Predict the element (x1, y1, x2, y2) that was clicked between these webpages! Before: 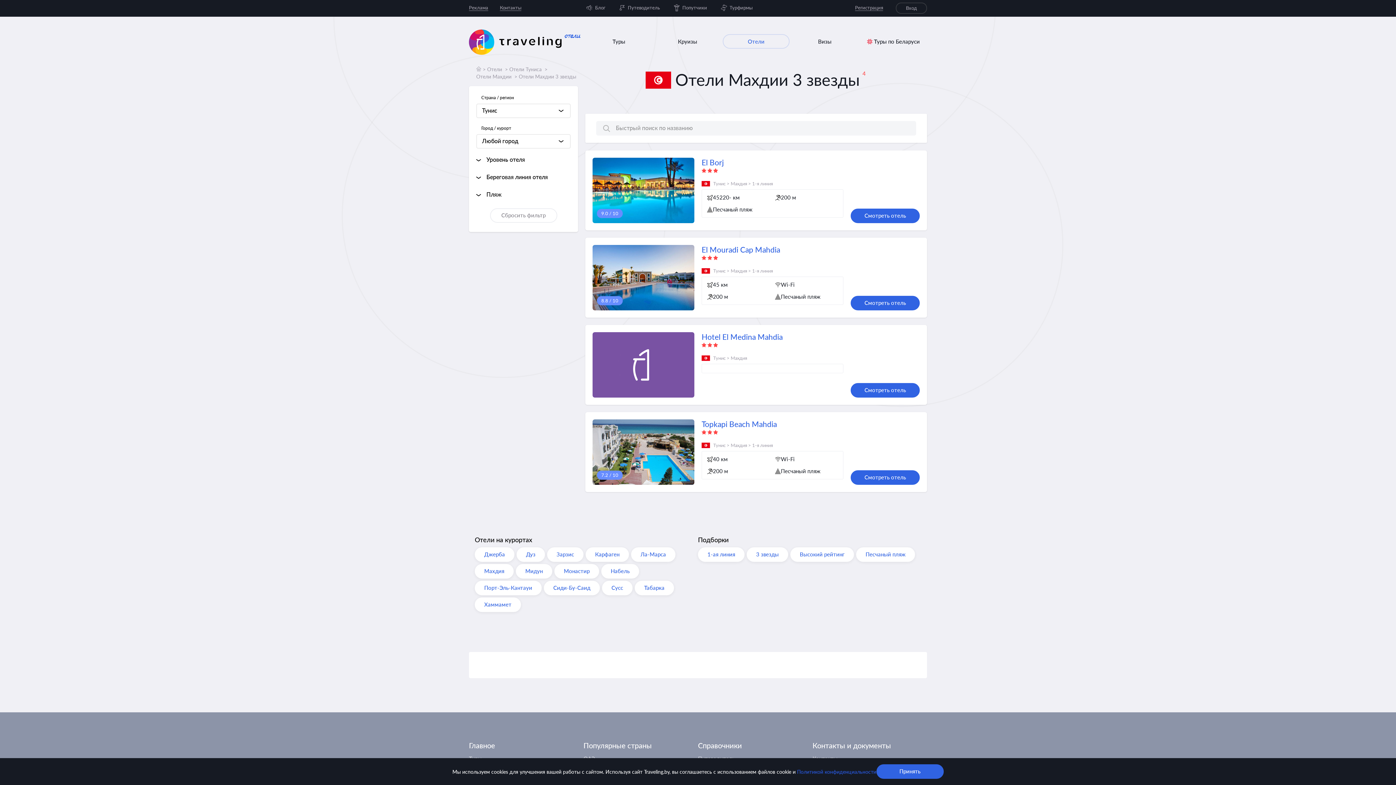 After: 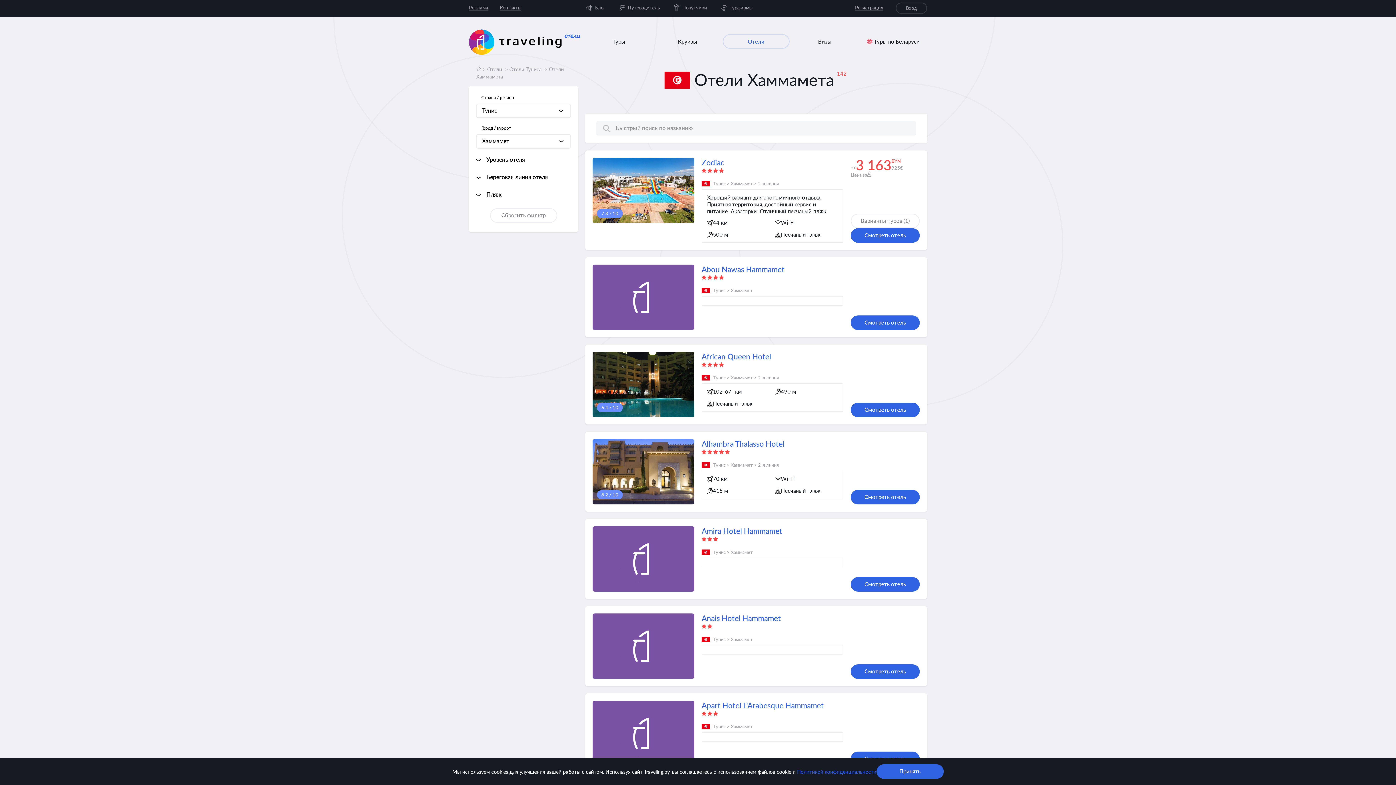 Action: label: Хаммамет bbox: (474, 597, 521, 612)